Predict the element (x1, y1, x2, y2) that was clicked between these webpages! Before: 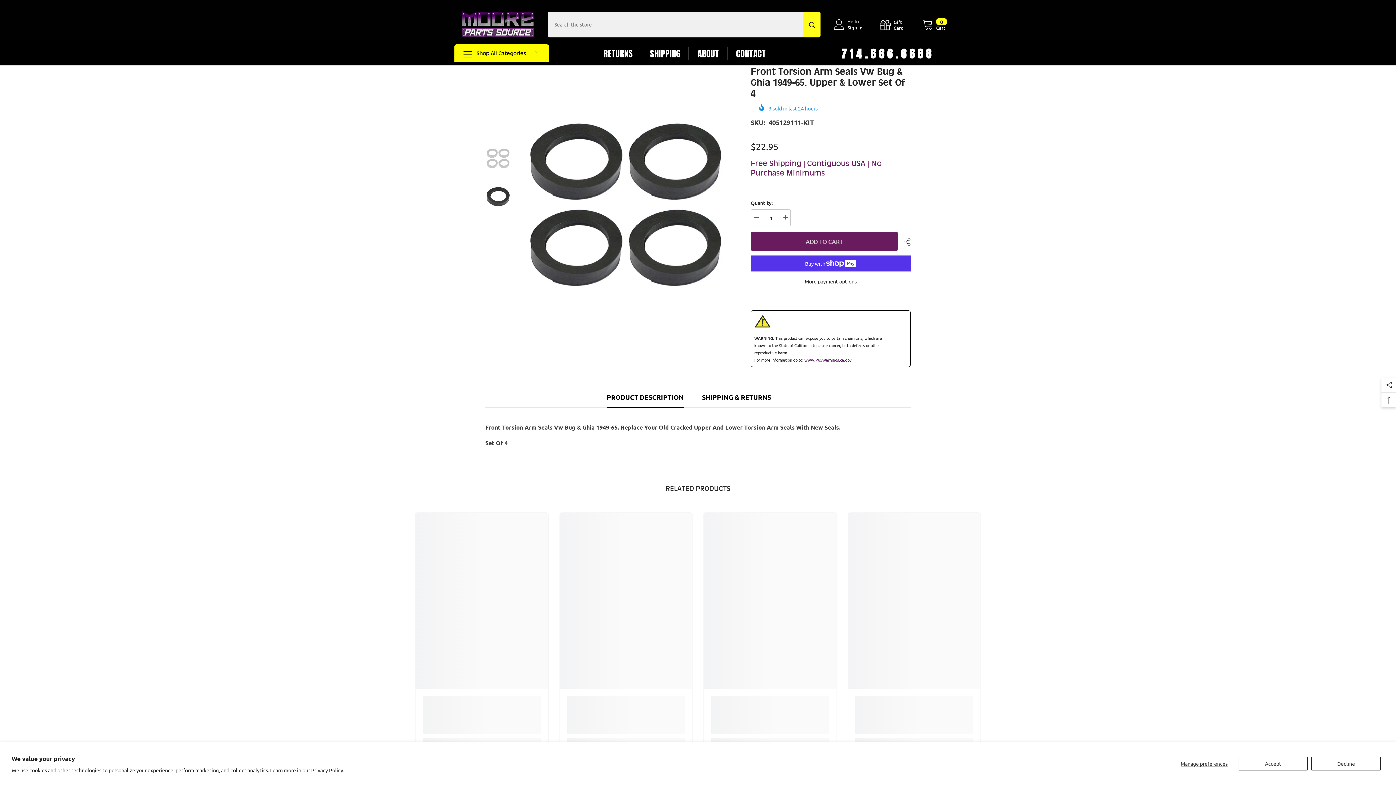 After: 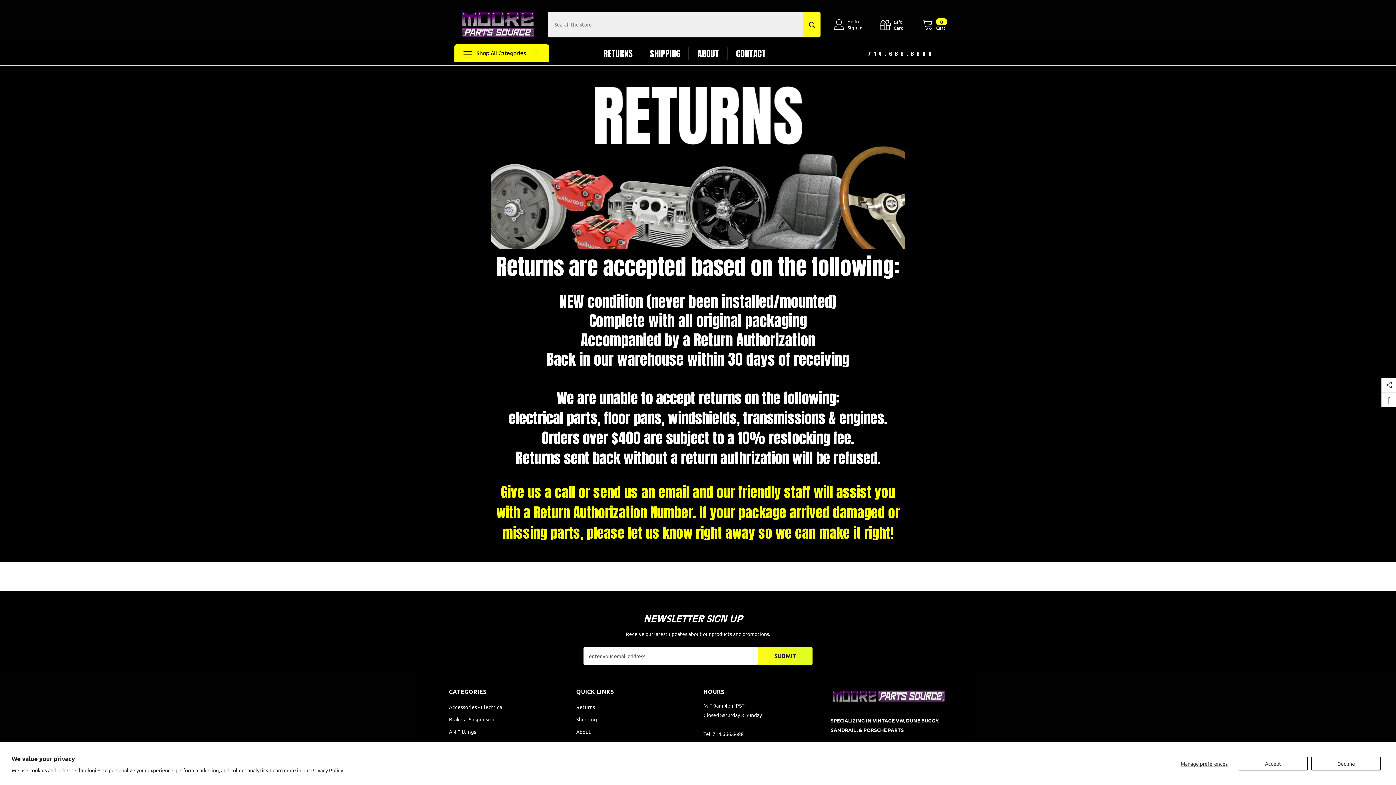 Action: bbox: (599, 49, 645, 64) label: RETURNS